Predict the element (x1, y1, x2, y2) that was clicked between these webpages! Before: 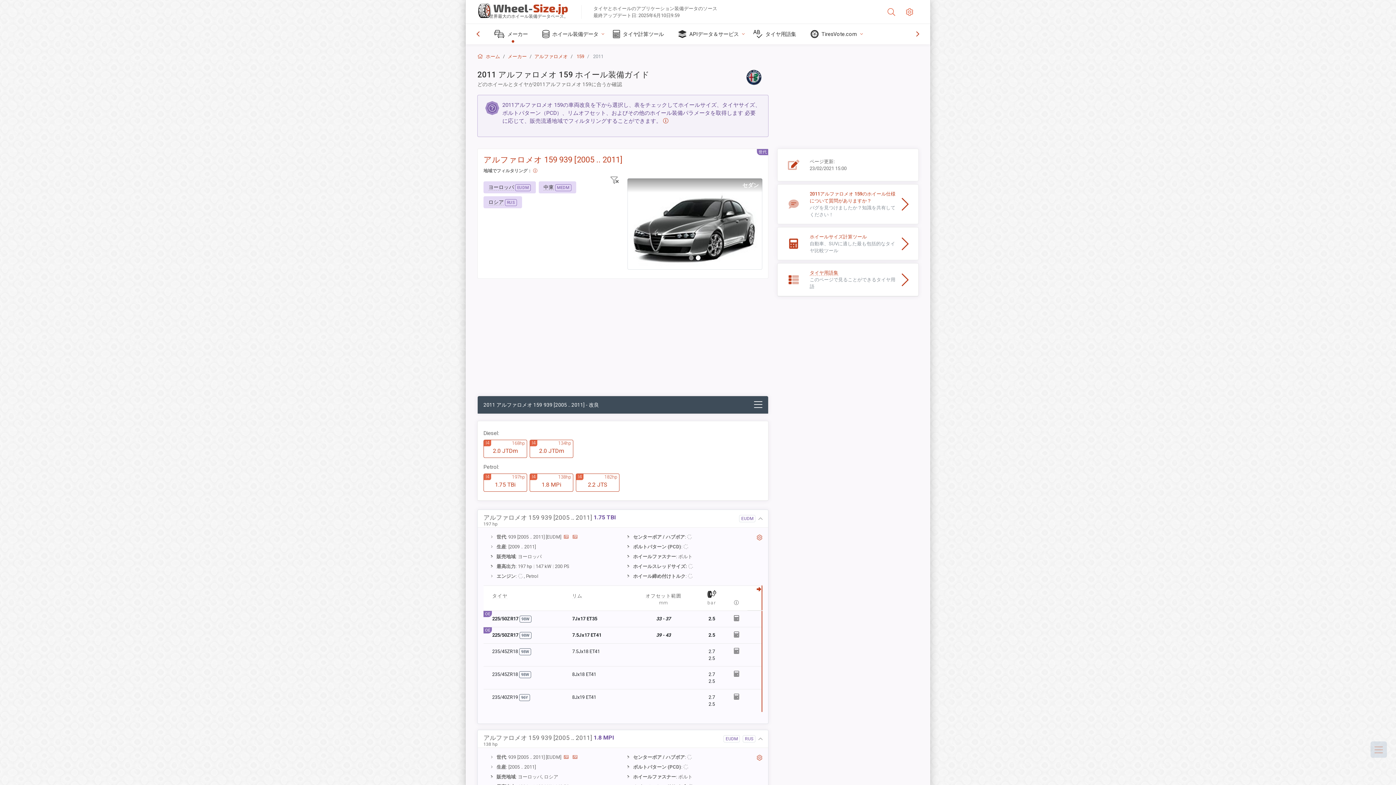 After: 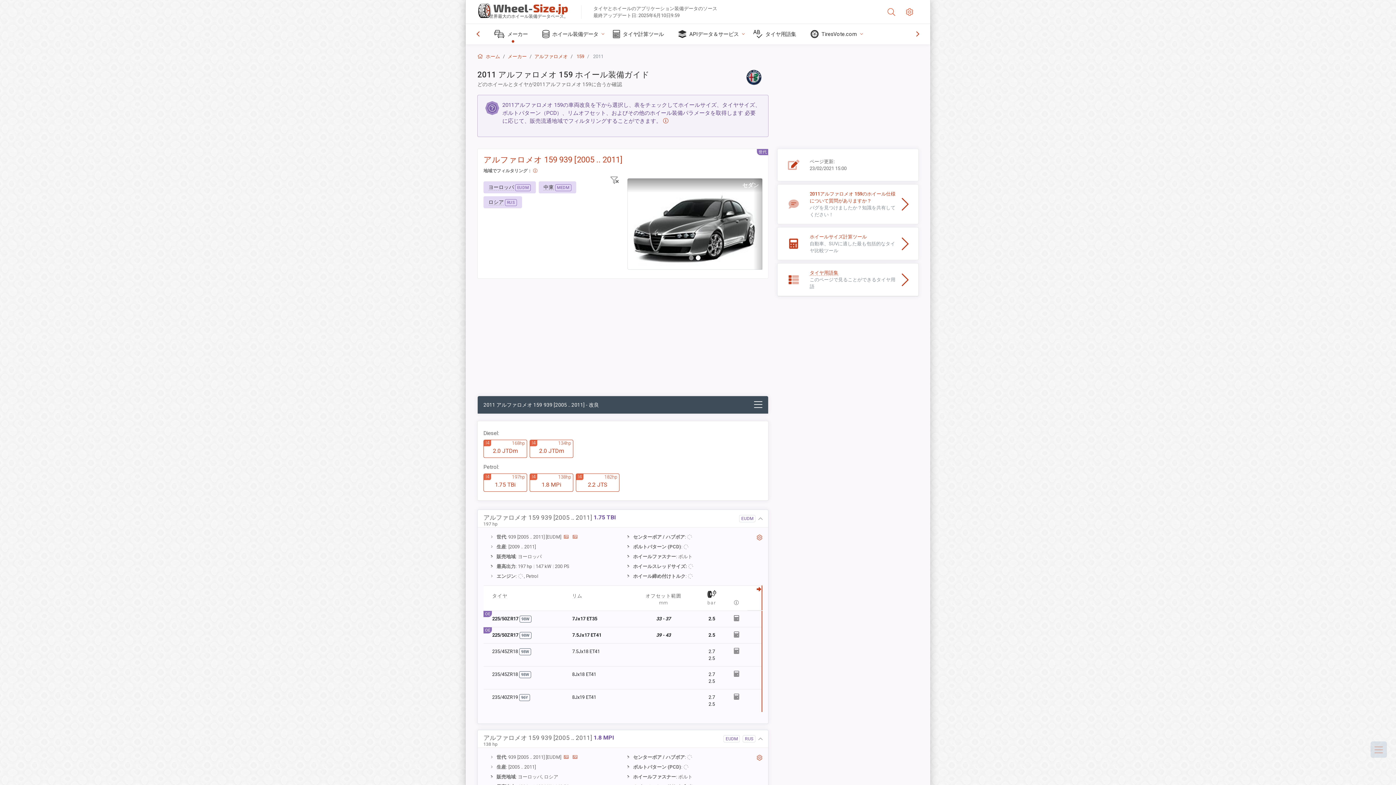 Action: bbox: (742, 178, 762, 269) label: Next